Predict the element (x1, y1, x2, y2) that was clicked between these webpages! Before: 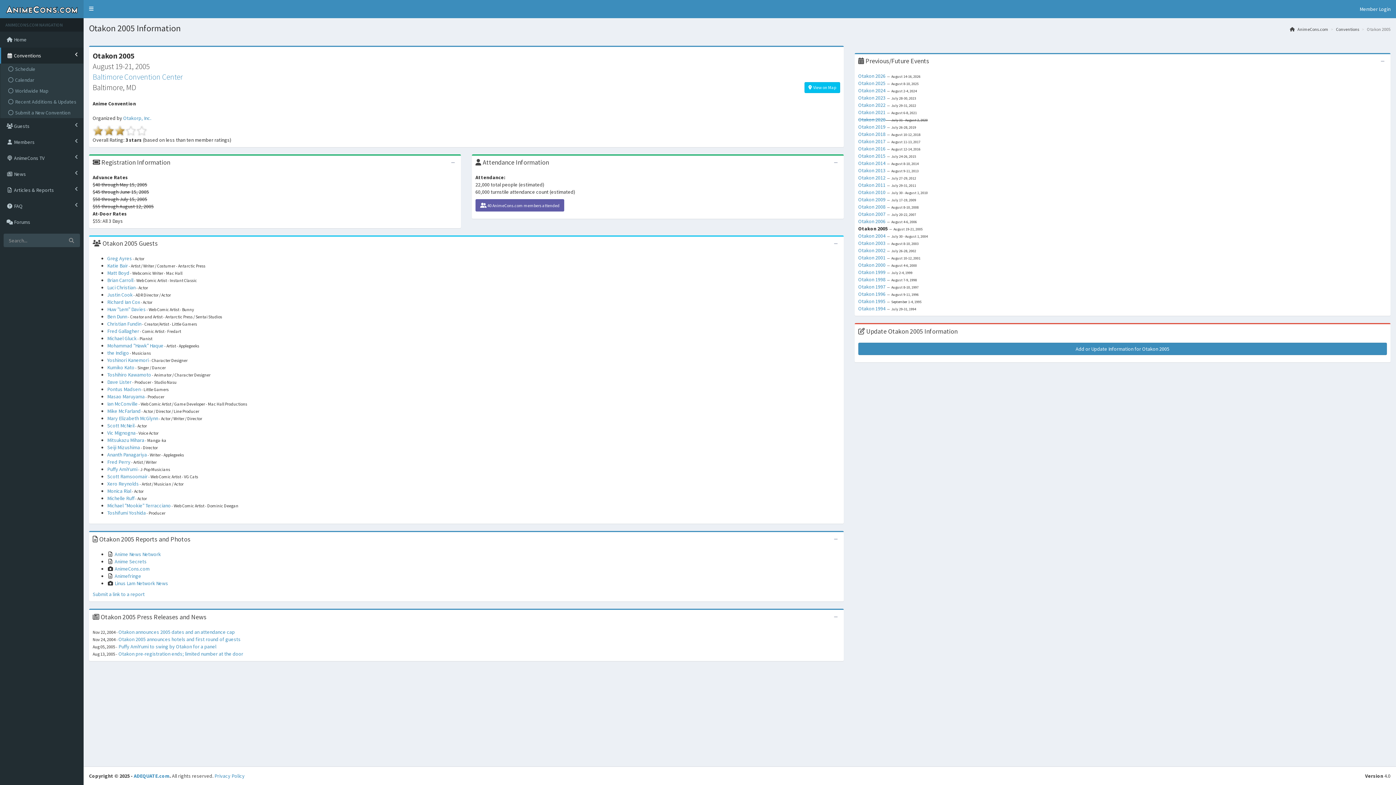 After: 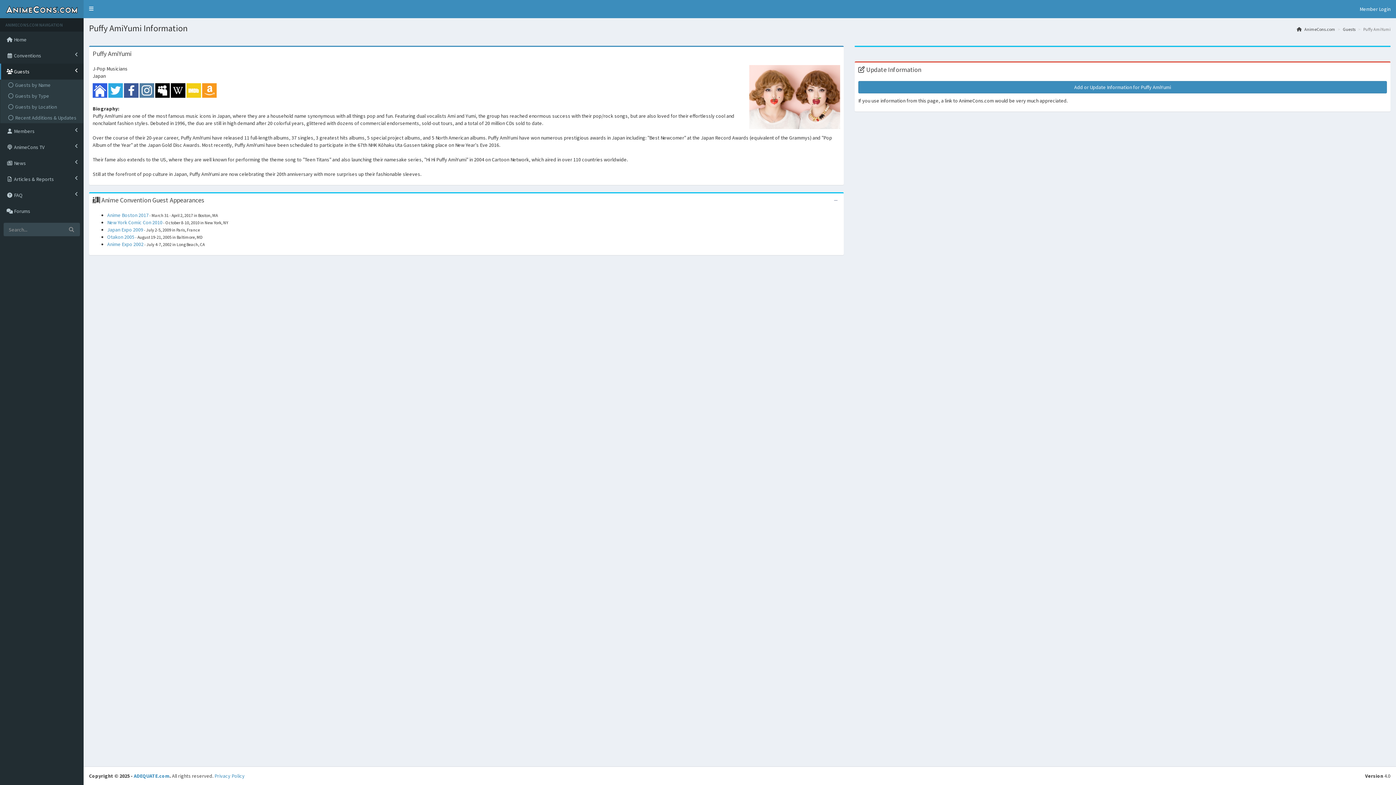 Action: label: Puffy AmiYumi bbox: (107, 466, 137, 472)